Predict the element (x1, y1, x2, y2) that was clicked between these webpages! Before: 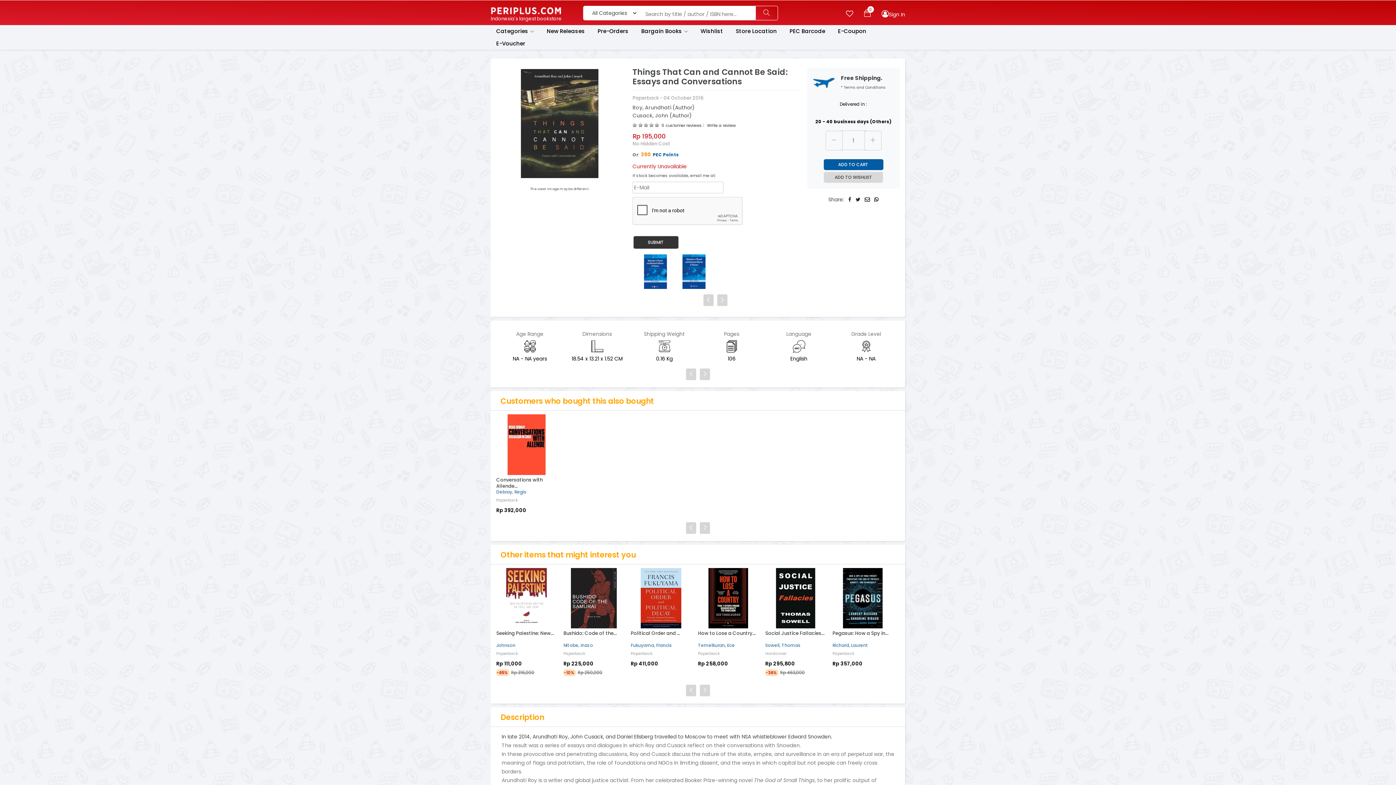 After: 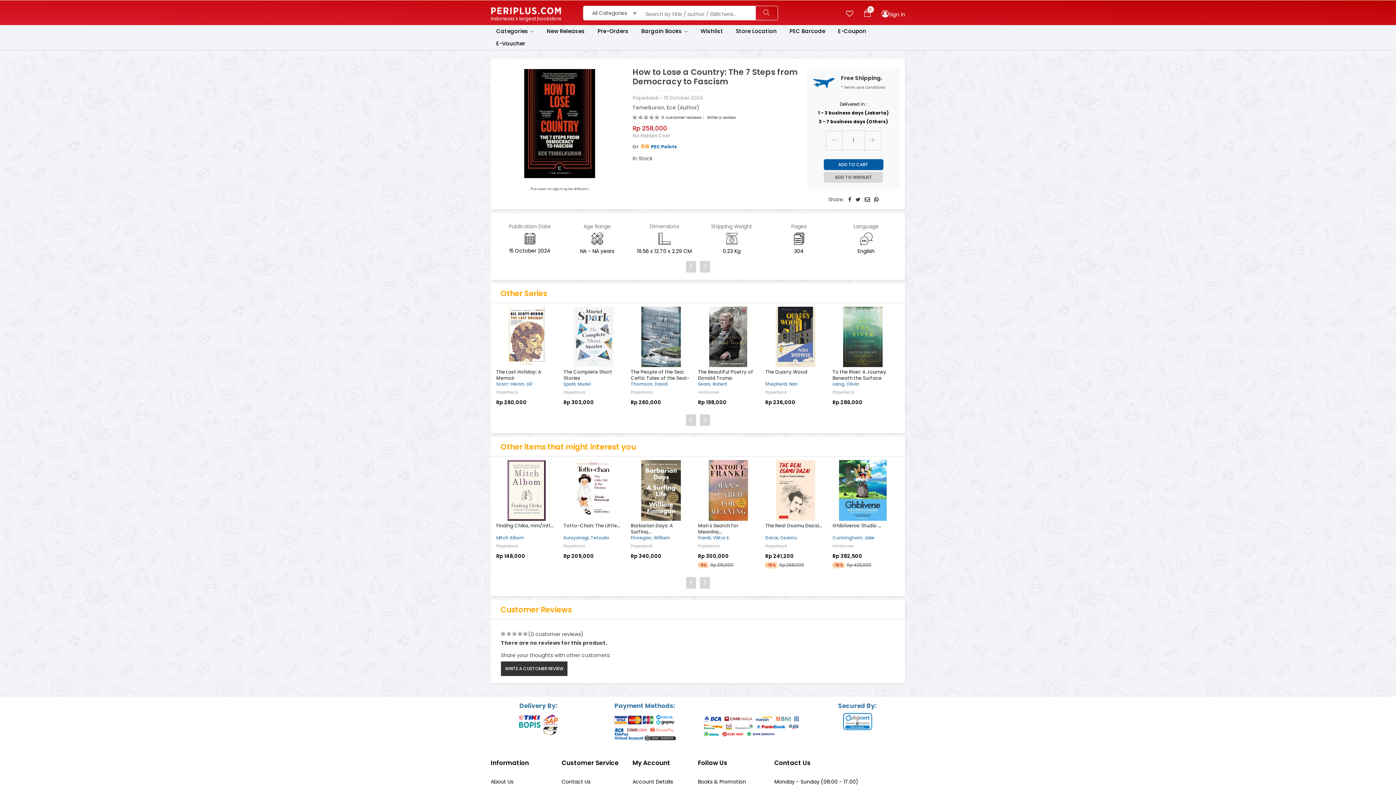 Action: bbox: (832, 568, 893, 628)